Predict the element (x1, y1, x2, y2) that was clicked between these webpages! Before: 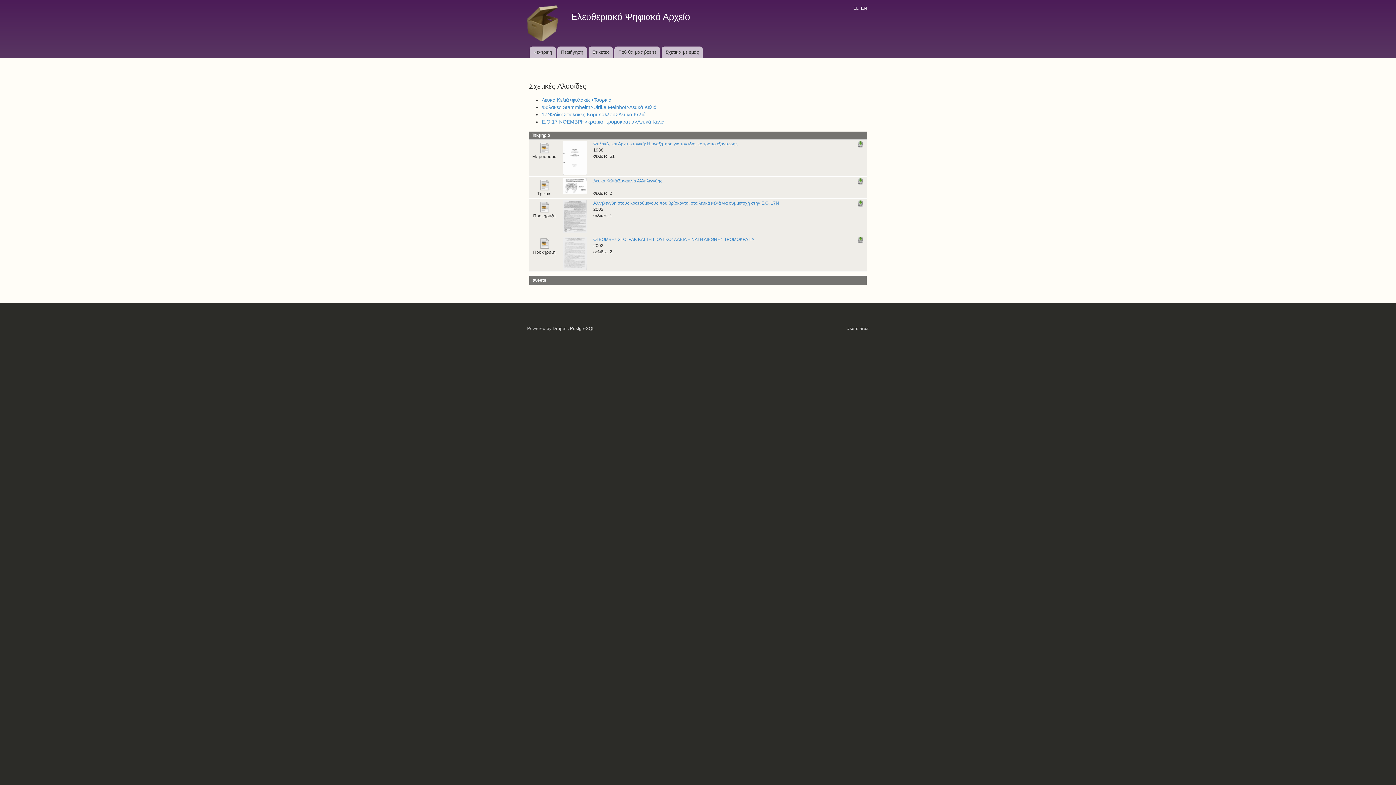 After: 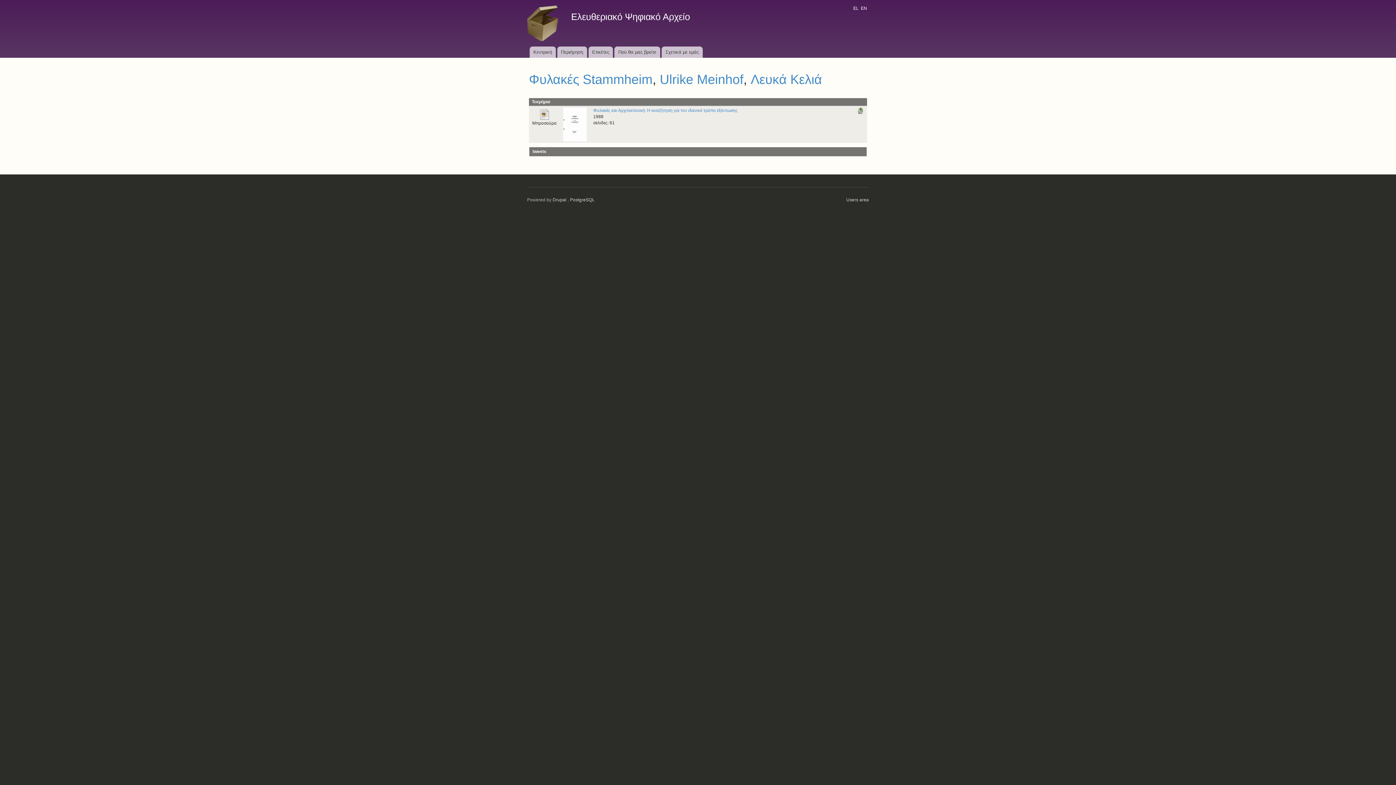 Action: bbox: (541, 104, 656, 110) label: Φυλακές Stammheim>Ulrike Meinhof>Λευκά Κελιά